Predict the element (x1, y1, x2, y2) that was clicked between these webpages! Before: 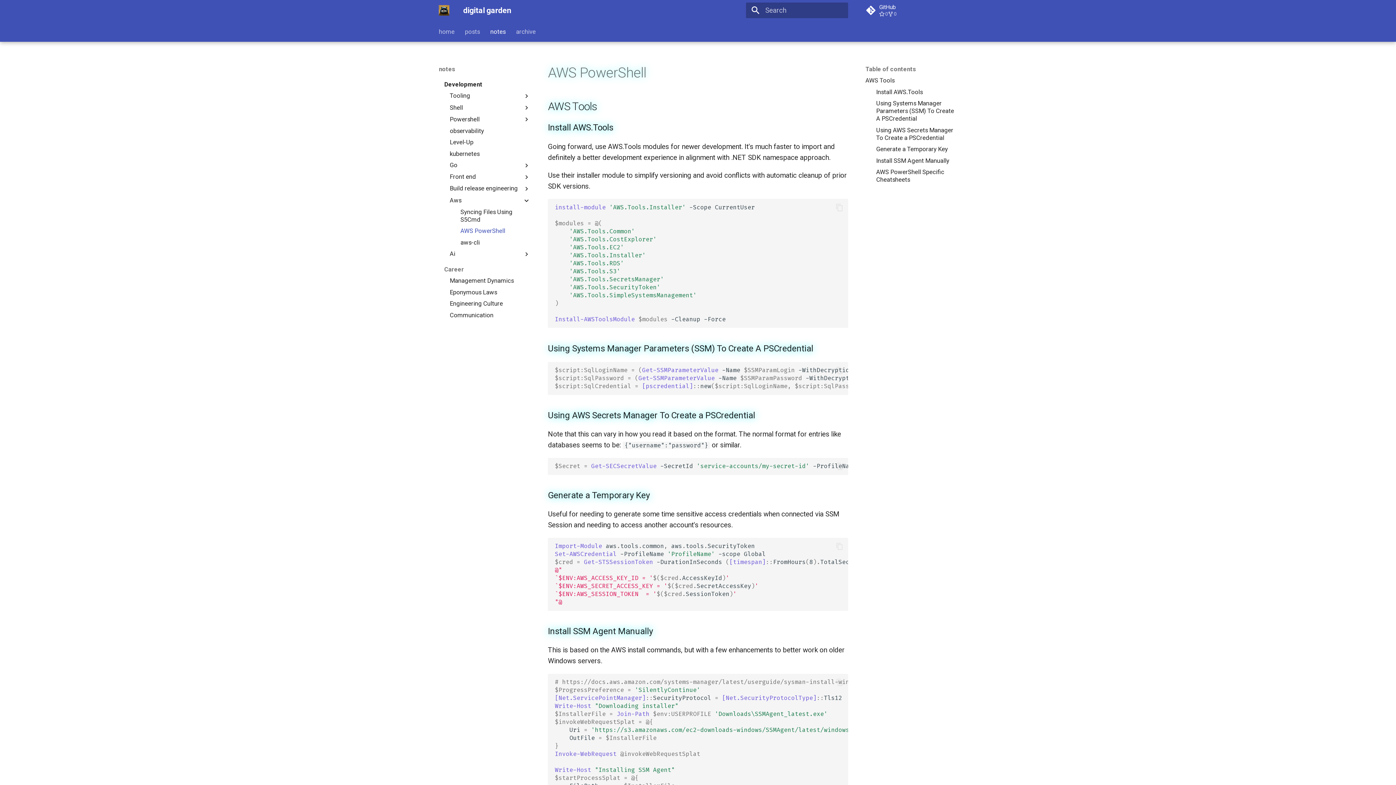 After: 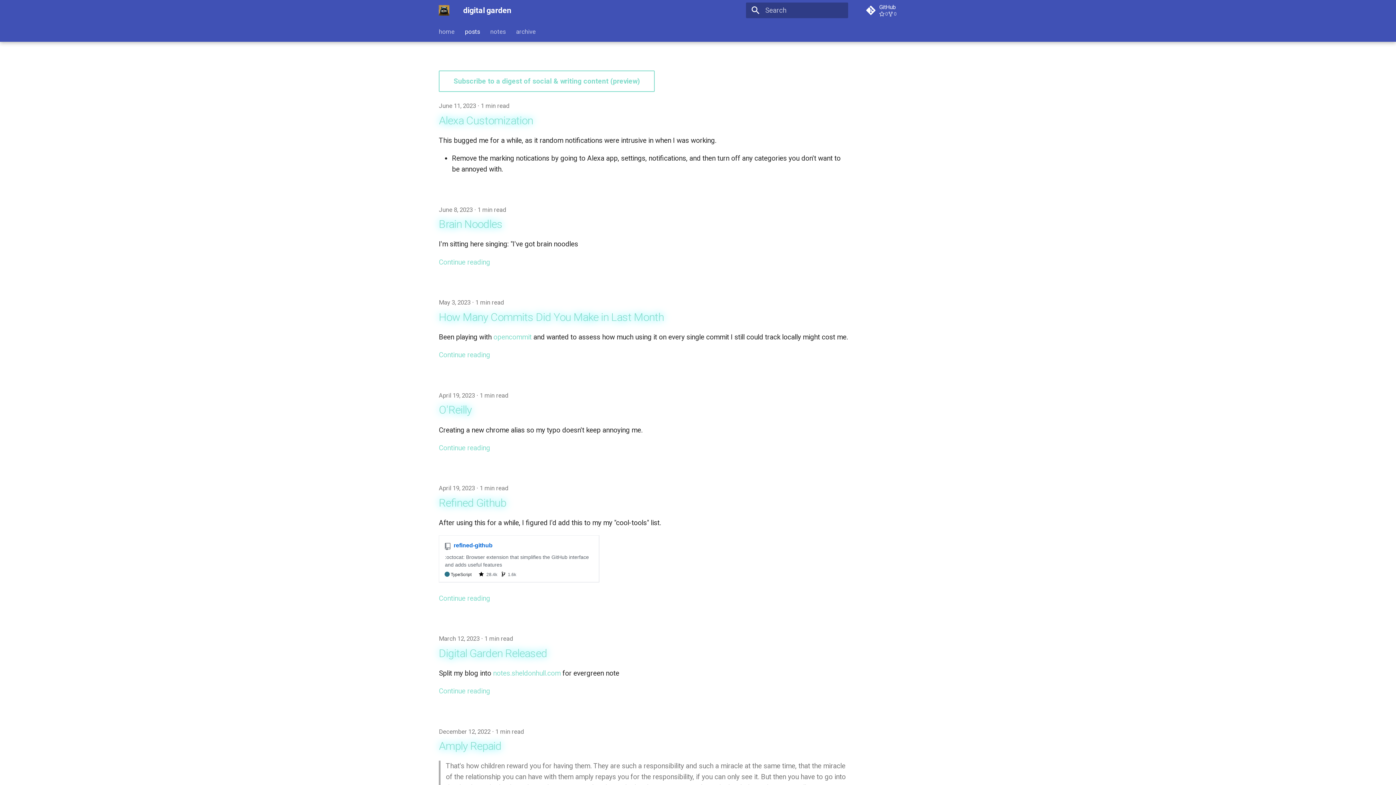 Action: bbox: (435, 1, 452, 19) label: digital garden